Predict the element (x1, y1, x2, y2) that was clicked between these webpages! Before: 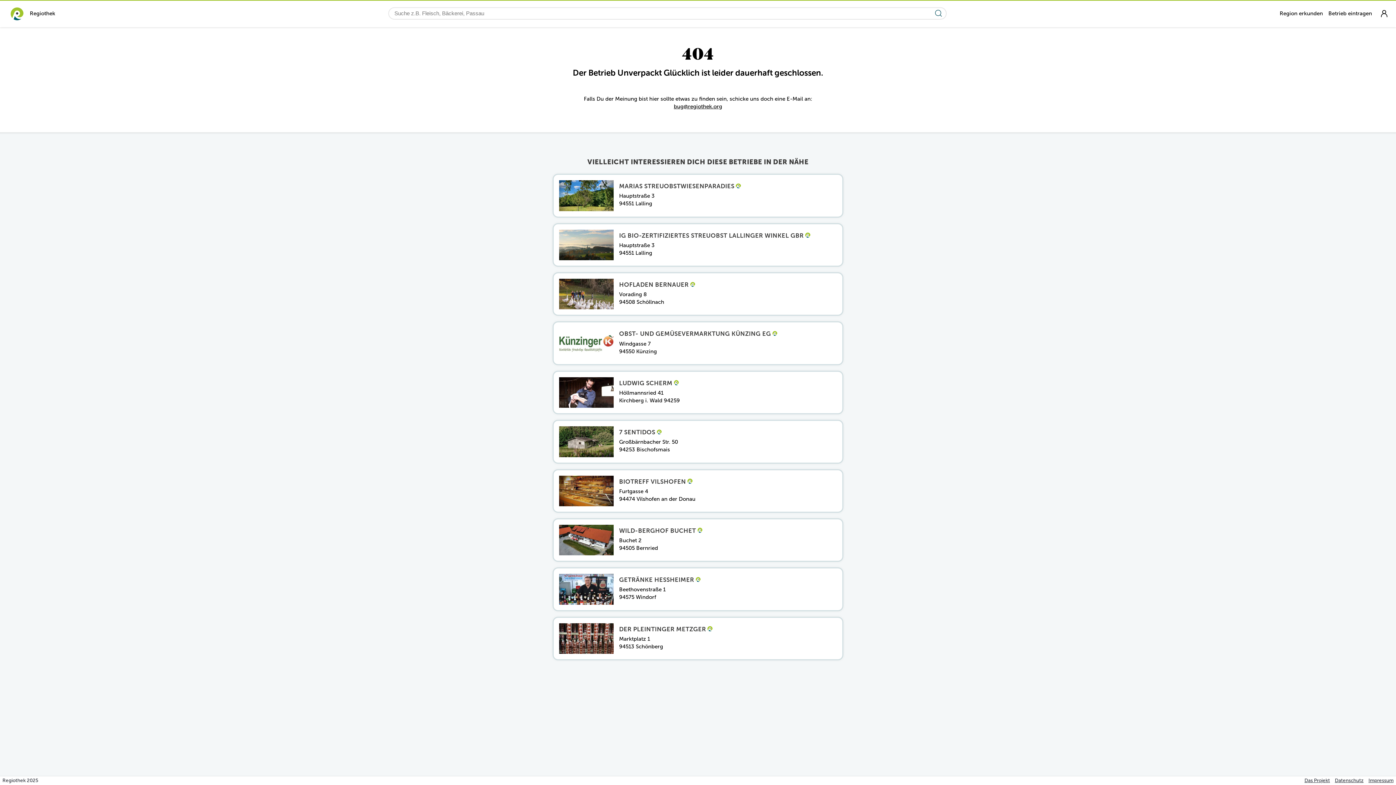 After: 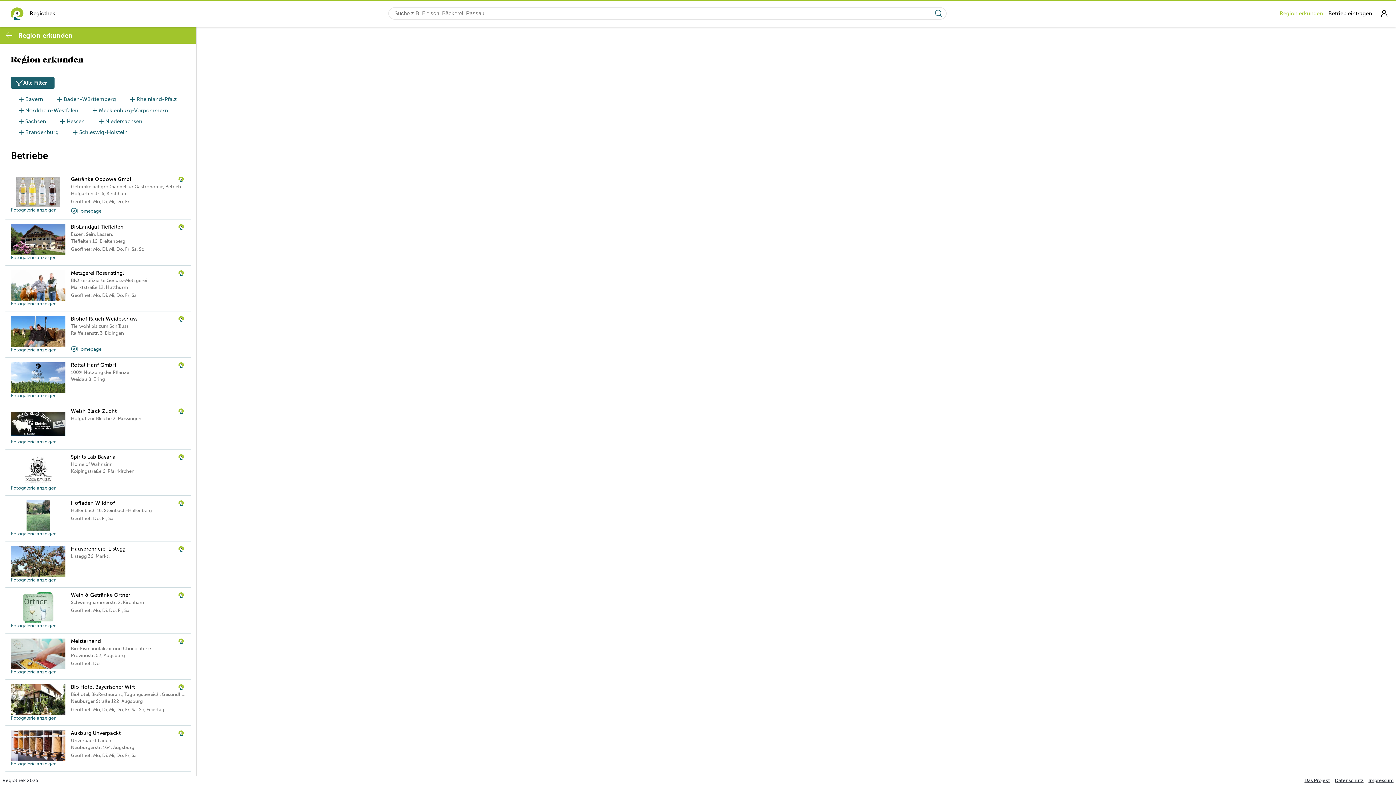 Action: bbox: (1277, 0, 1326, 27) label: Region erkunden